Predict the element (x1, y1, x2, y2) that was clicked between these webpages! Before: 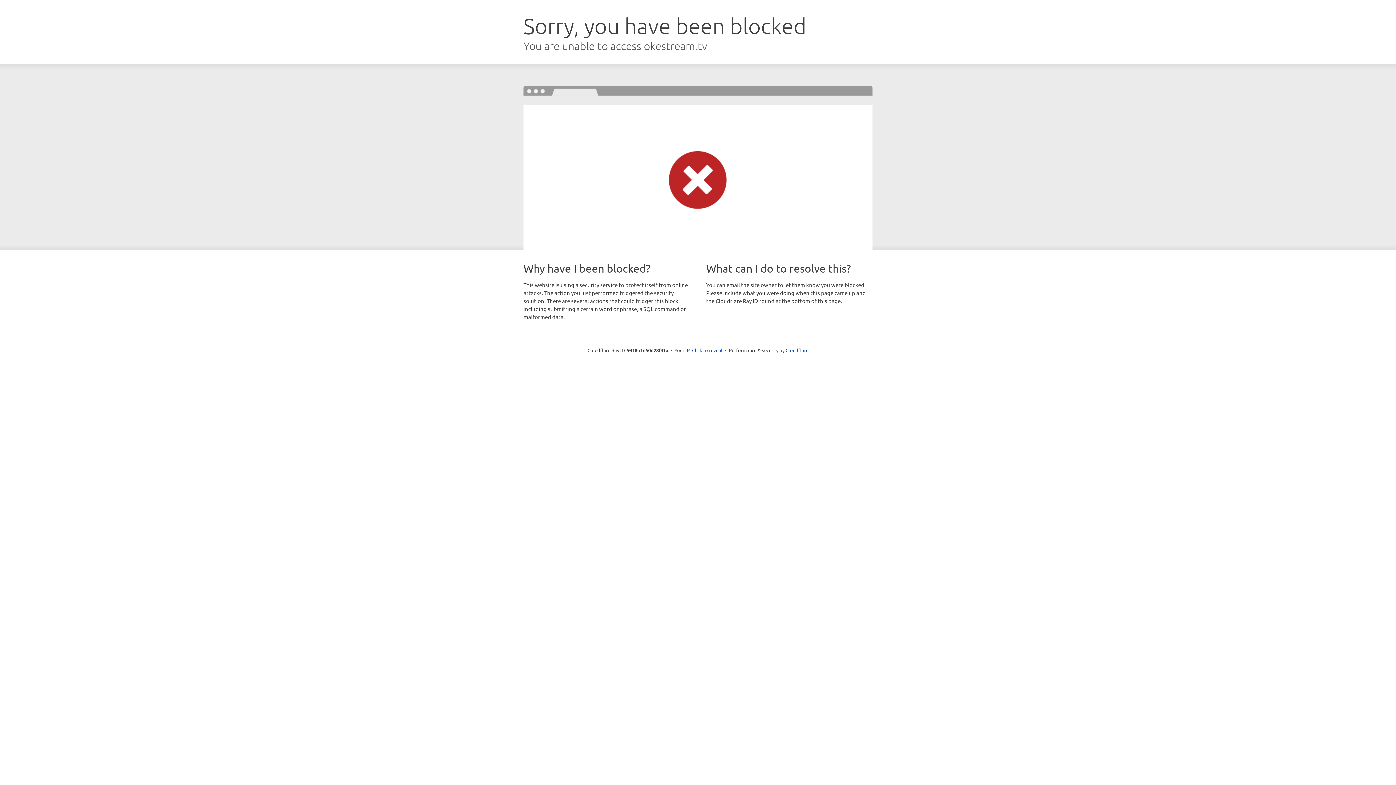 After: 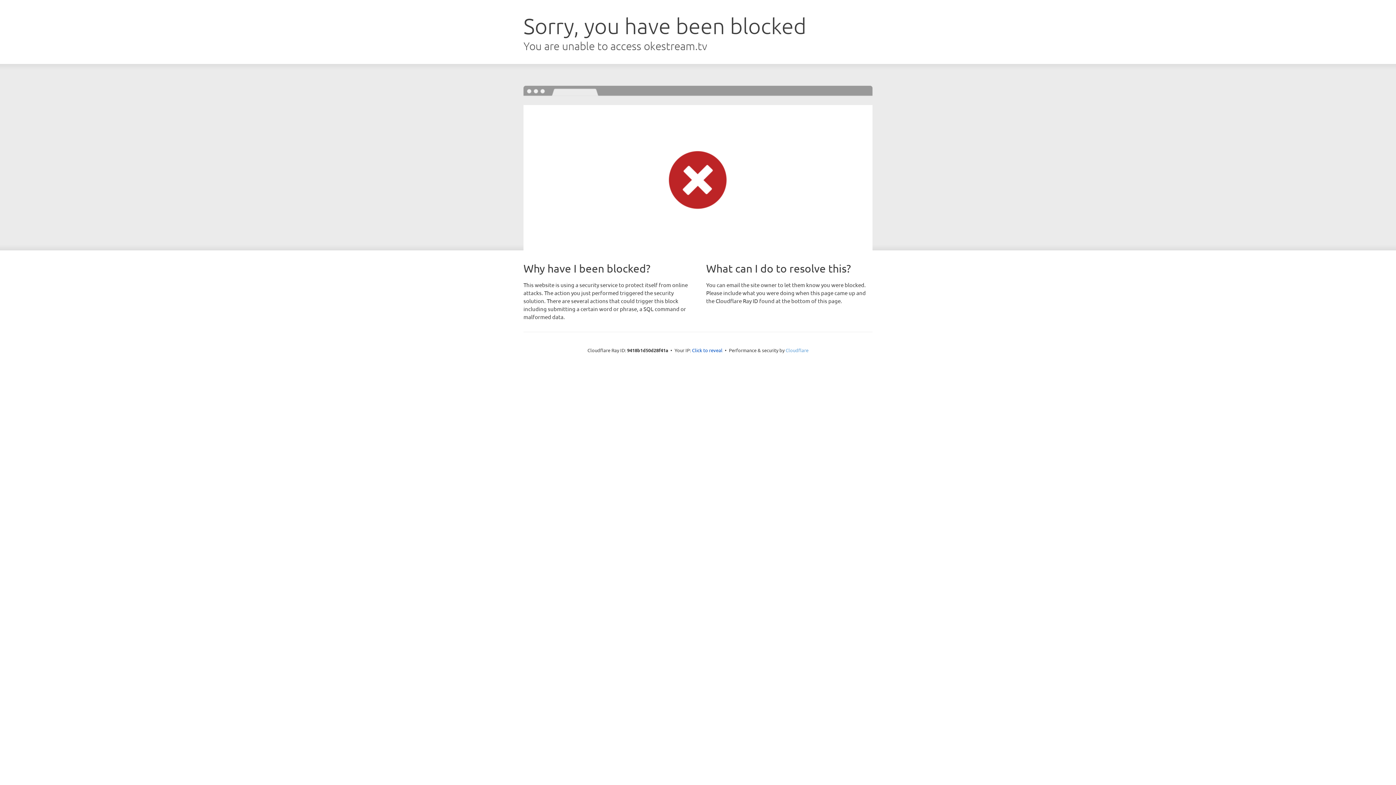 Action: bbox: (785, 347, 808, 353) label: Cloudflare